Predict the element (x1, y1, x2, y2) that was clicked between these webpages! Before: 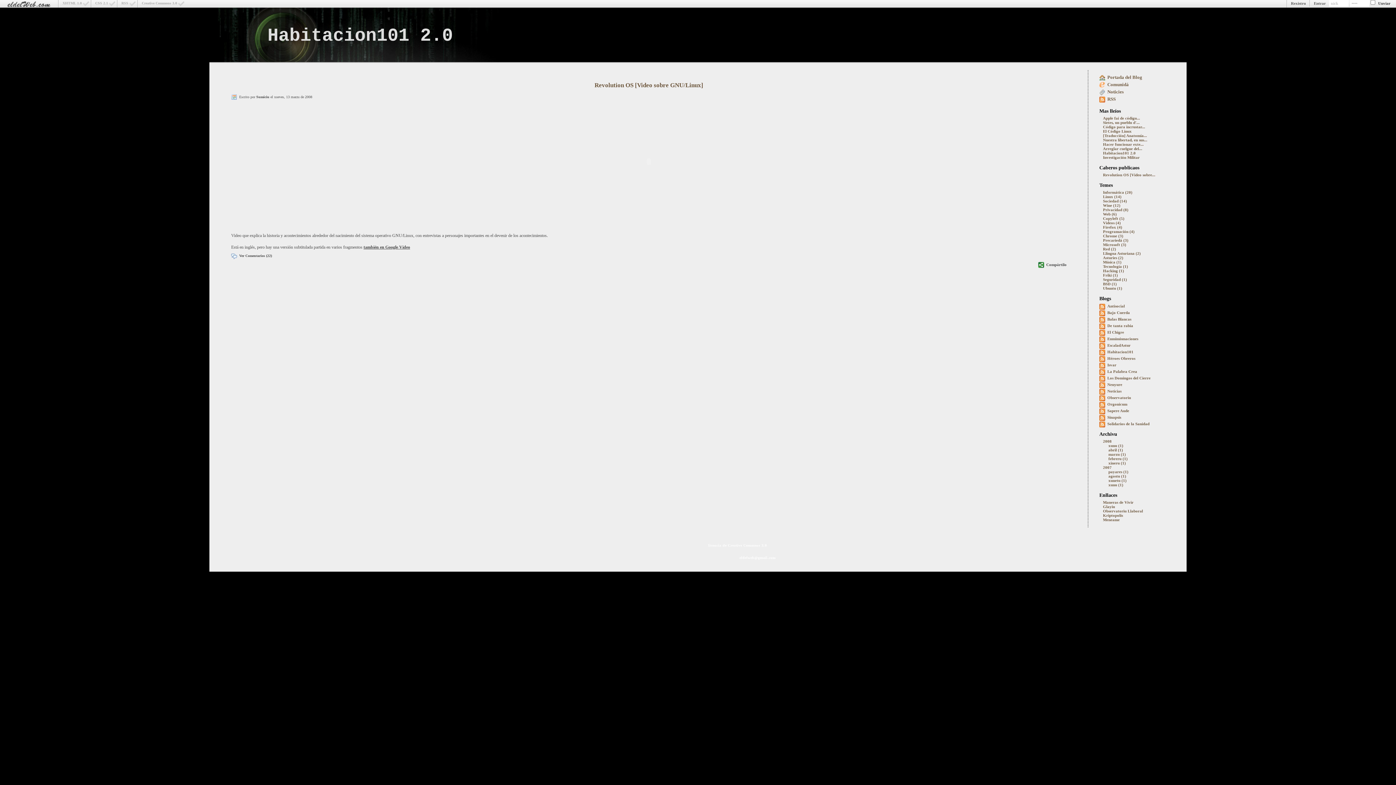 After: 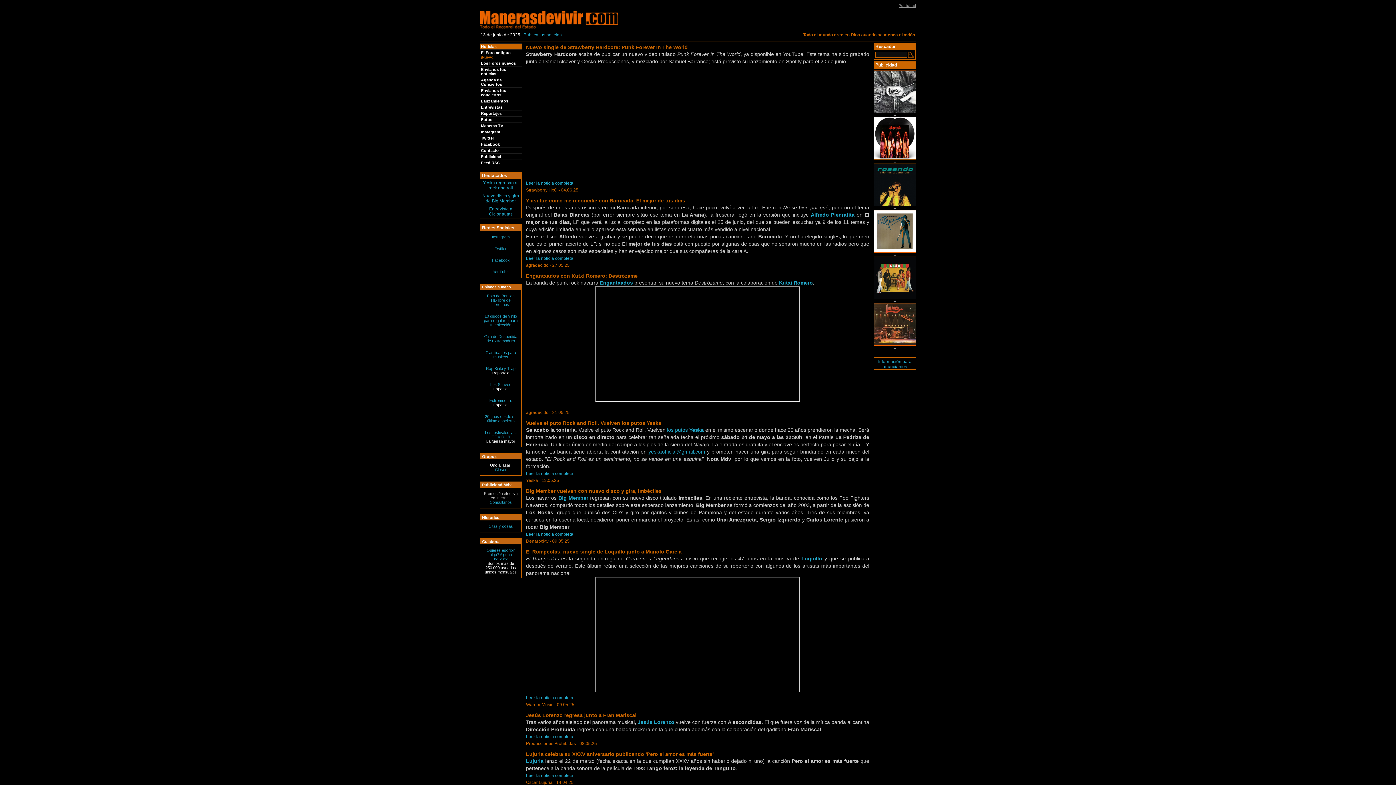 Action: bbox: (1103, 500, 1133, 504) label: Maneras de Vivir